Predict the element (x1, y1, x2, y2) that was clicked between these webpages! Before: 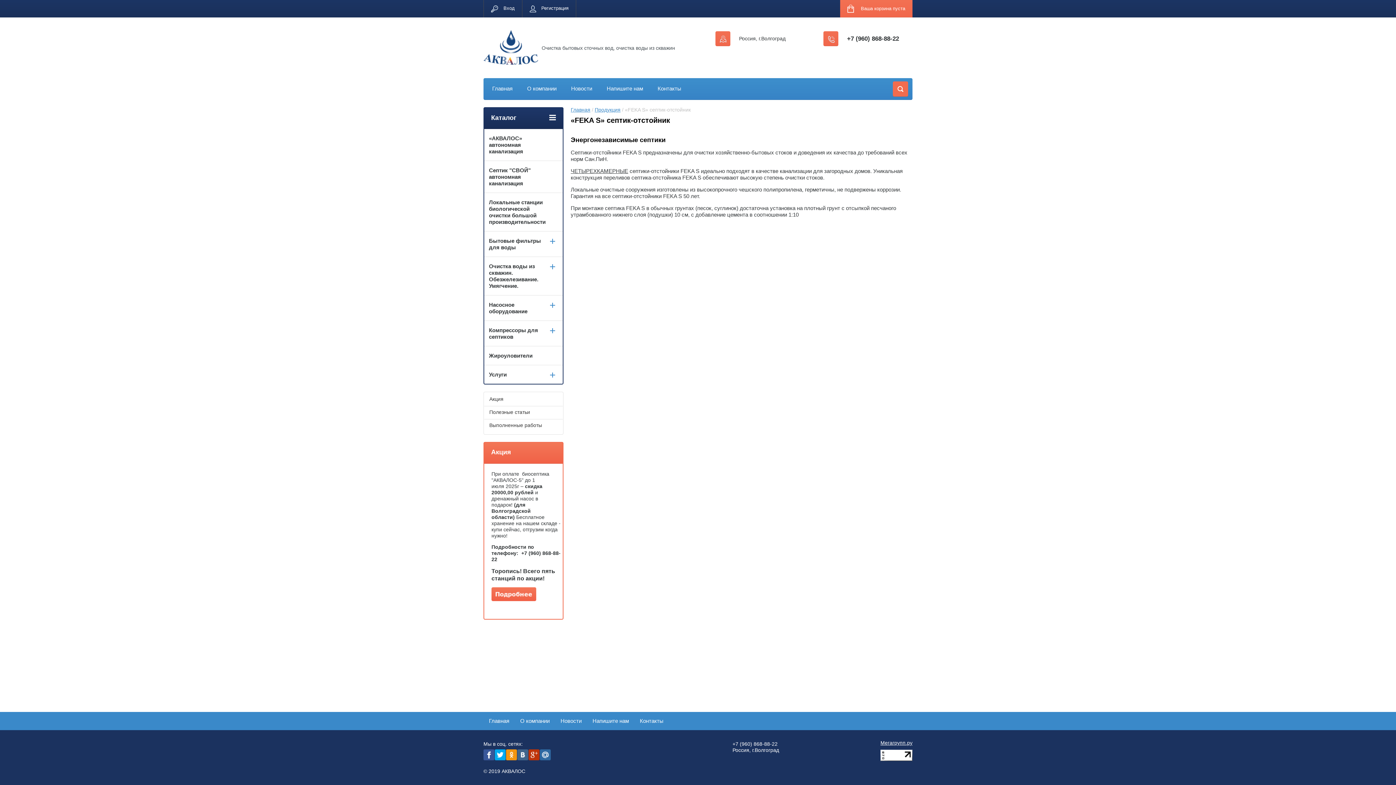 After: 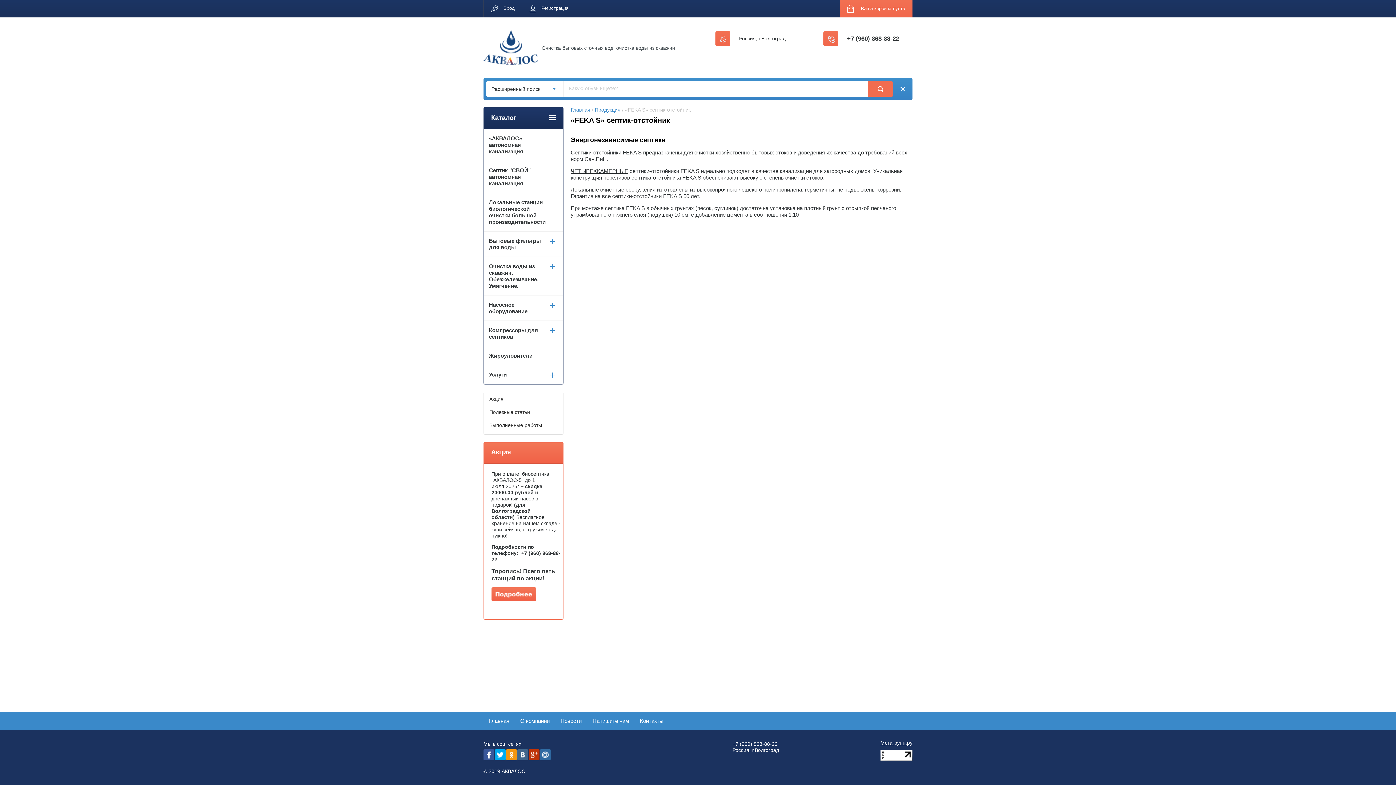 Action: bbox: (893, 81, 908, 96)